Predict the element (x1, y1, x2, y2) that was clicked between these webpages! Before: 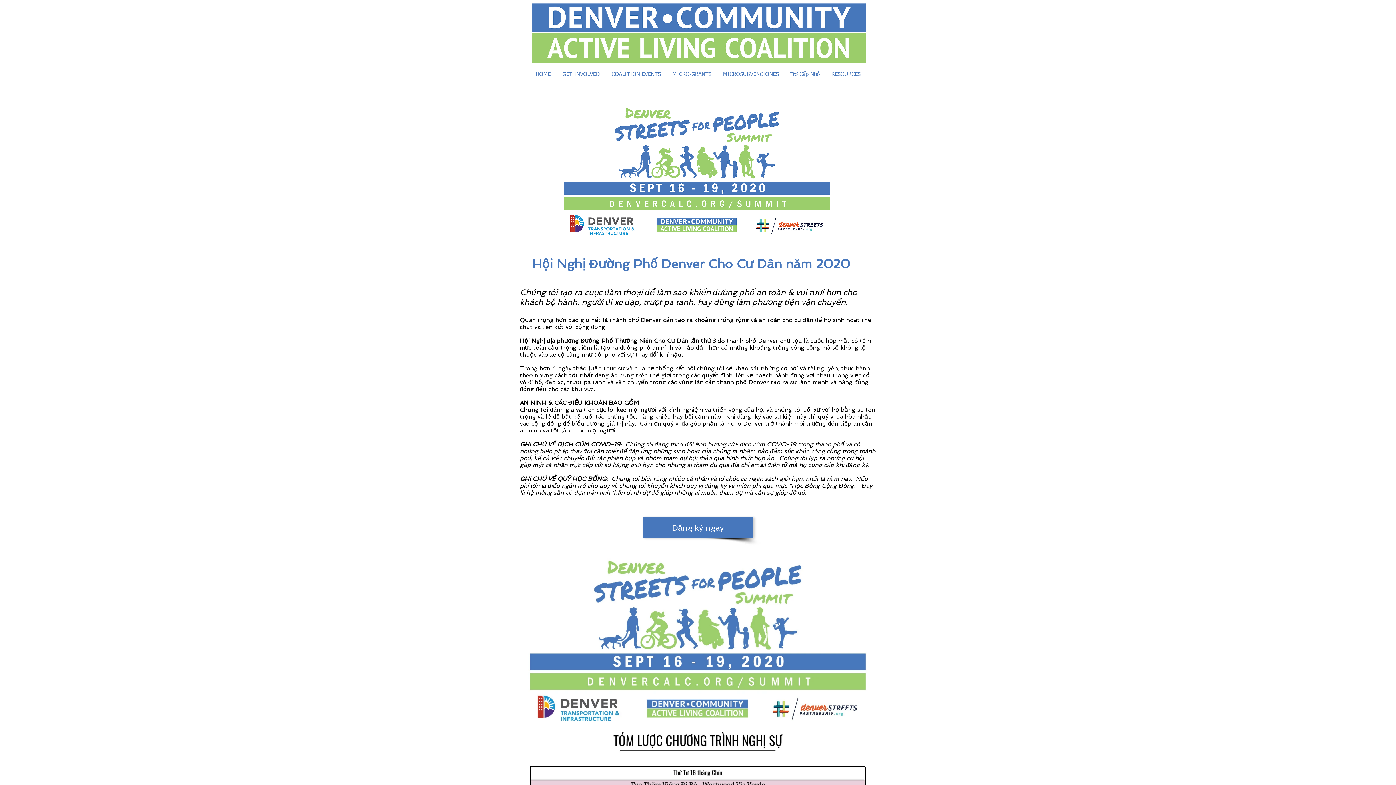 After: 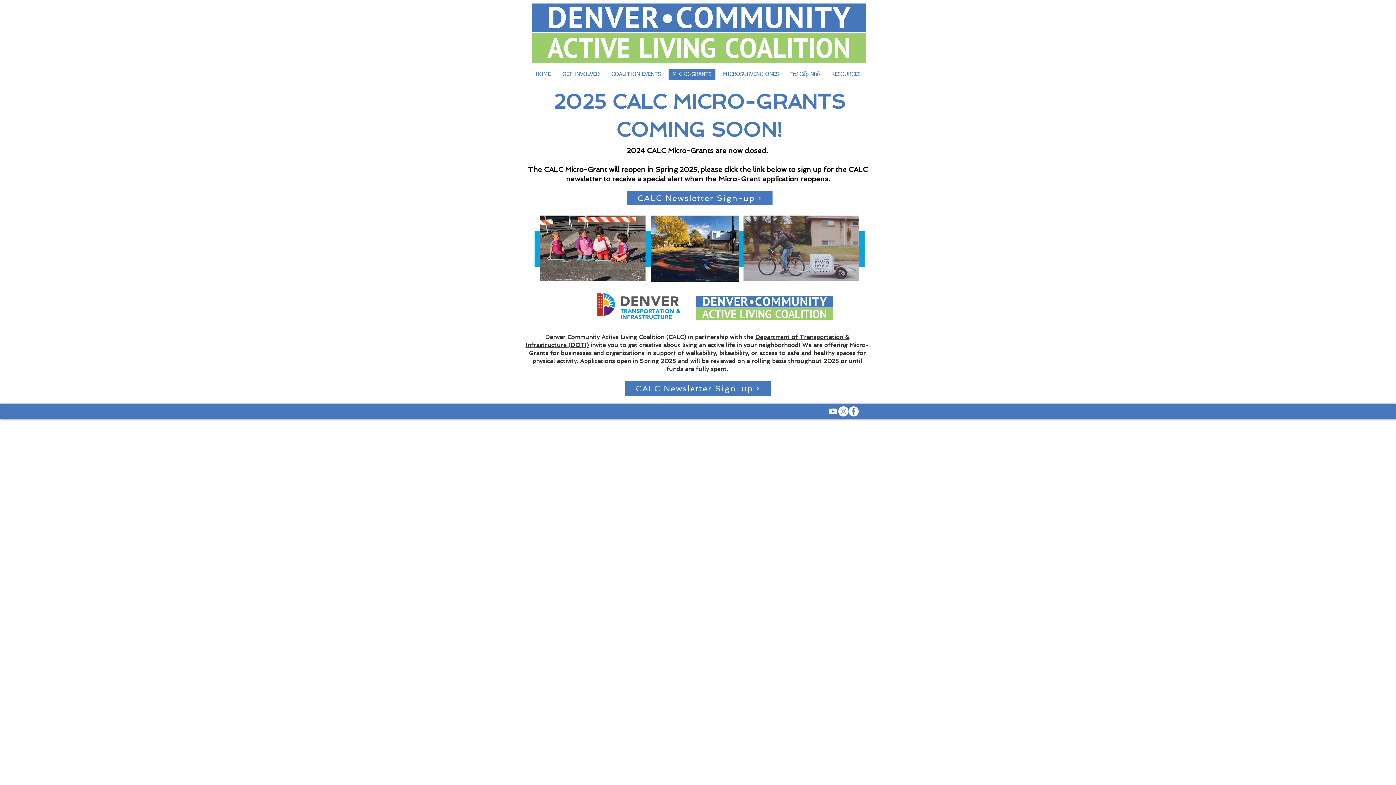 Action: bbox: (666, 69, 717, 80) label: MICRO-GRANTS